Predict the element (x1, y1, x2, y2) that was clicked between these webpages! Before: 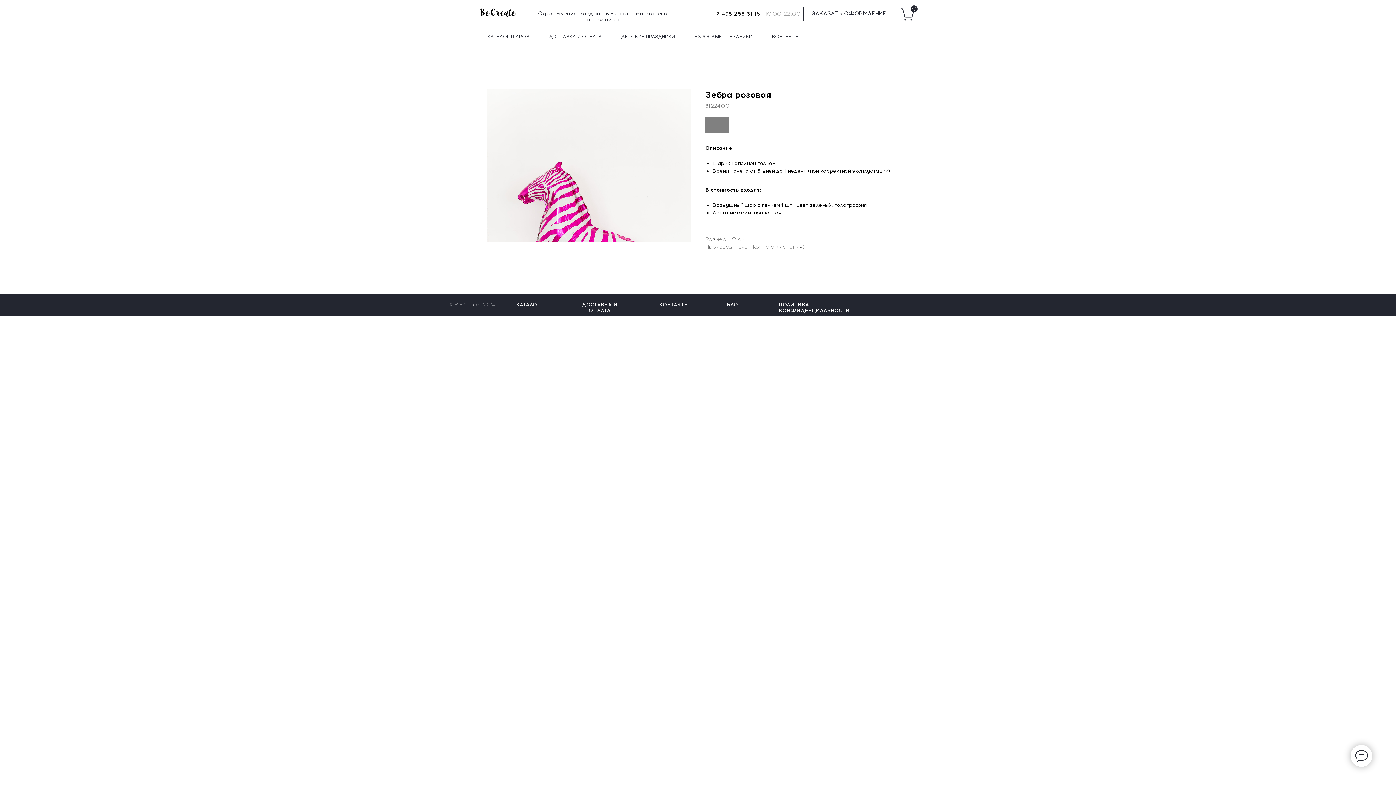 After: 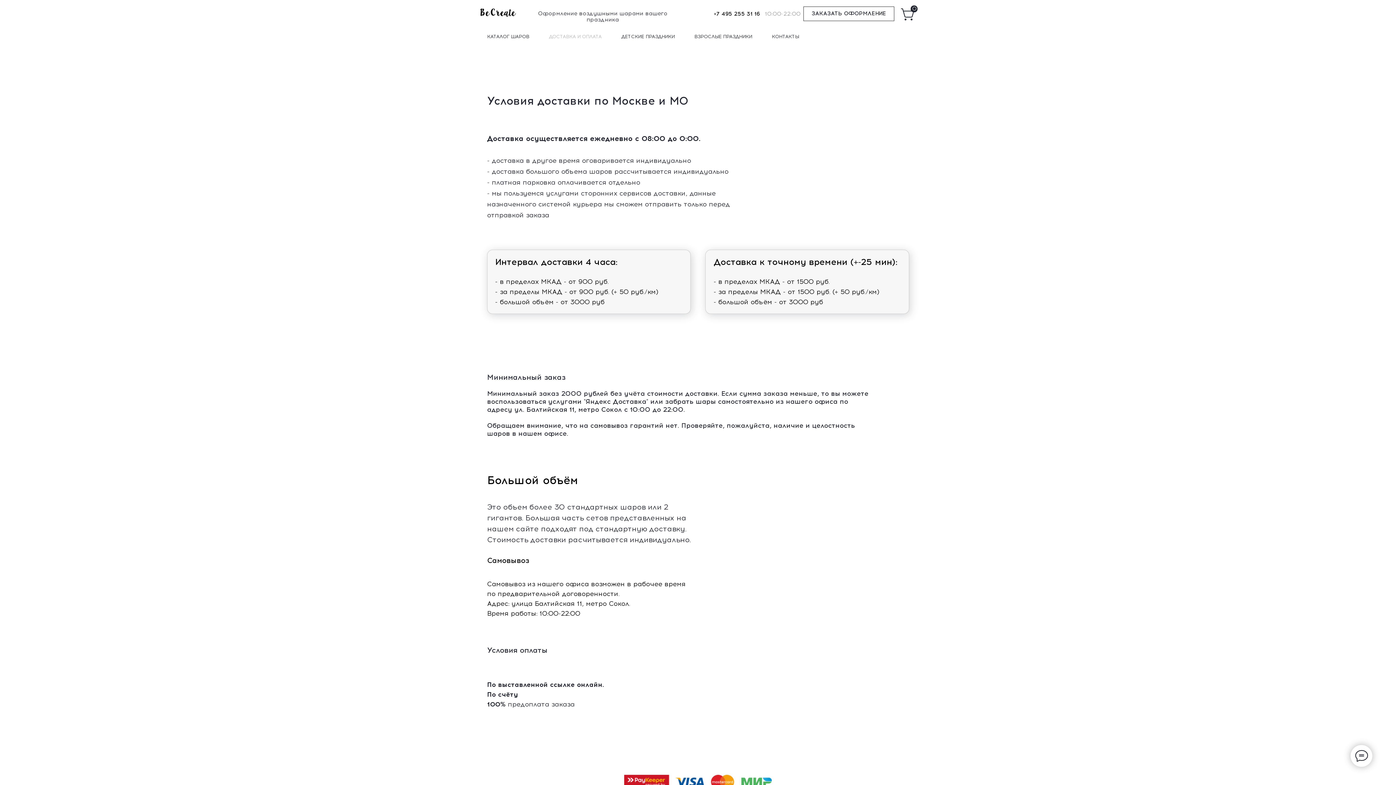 Action: label: ДОСТАВКА И ОПЛАТА bbox: (582, 301, 617, 313)